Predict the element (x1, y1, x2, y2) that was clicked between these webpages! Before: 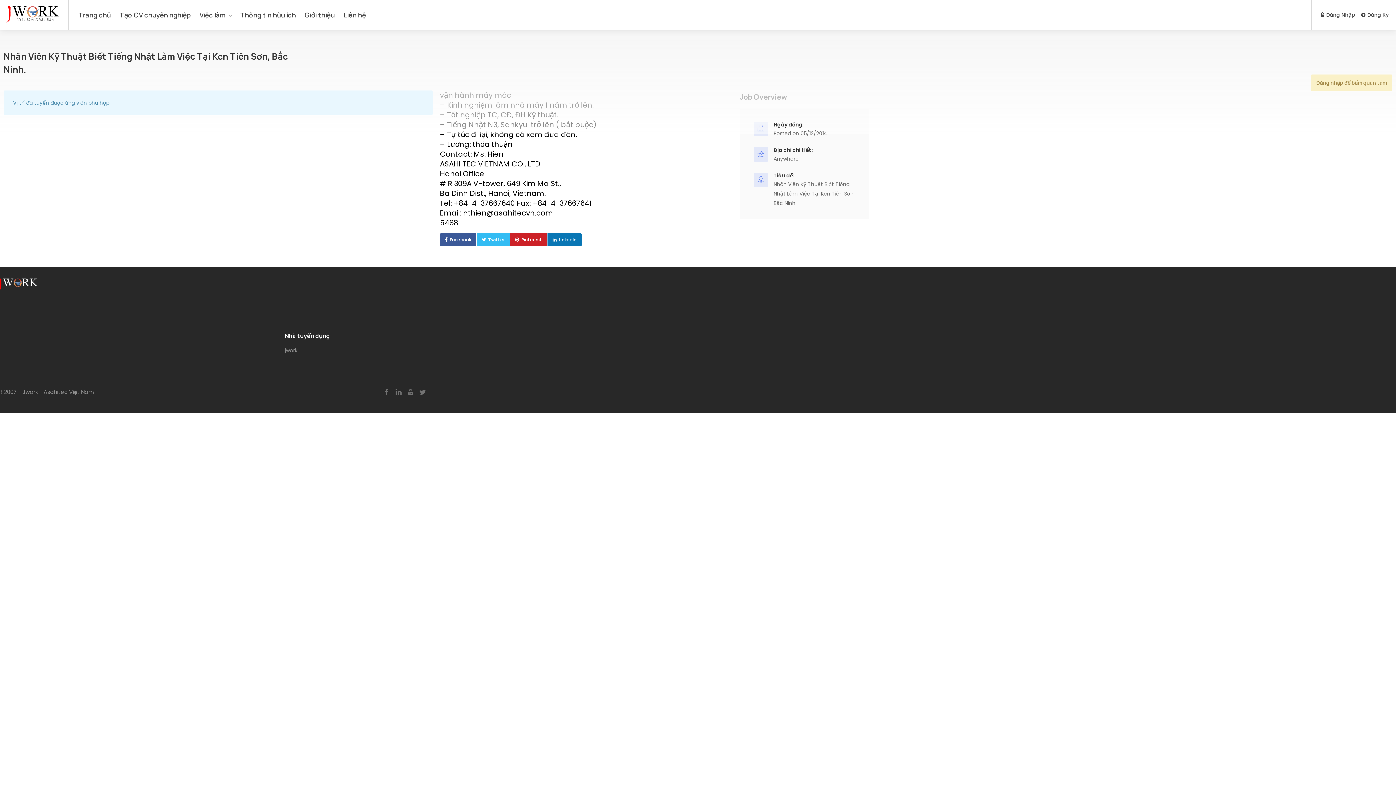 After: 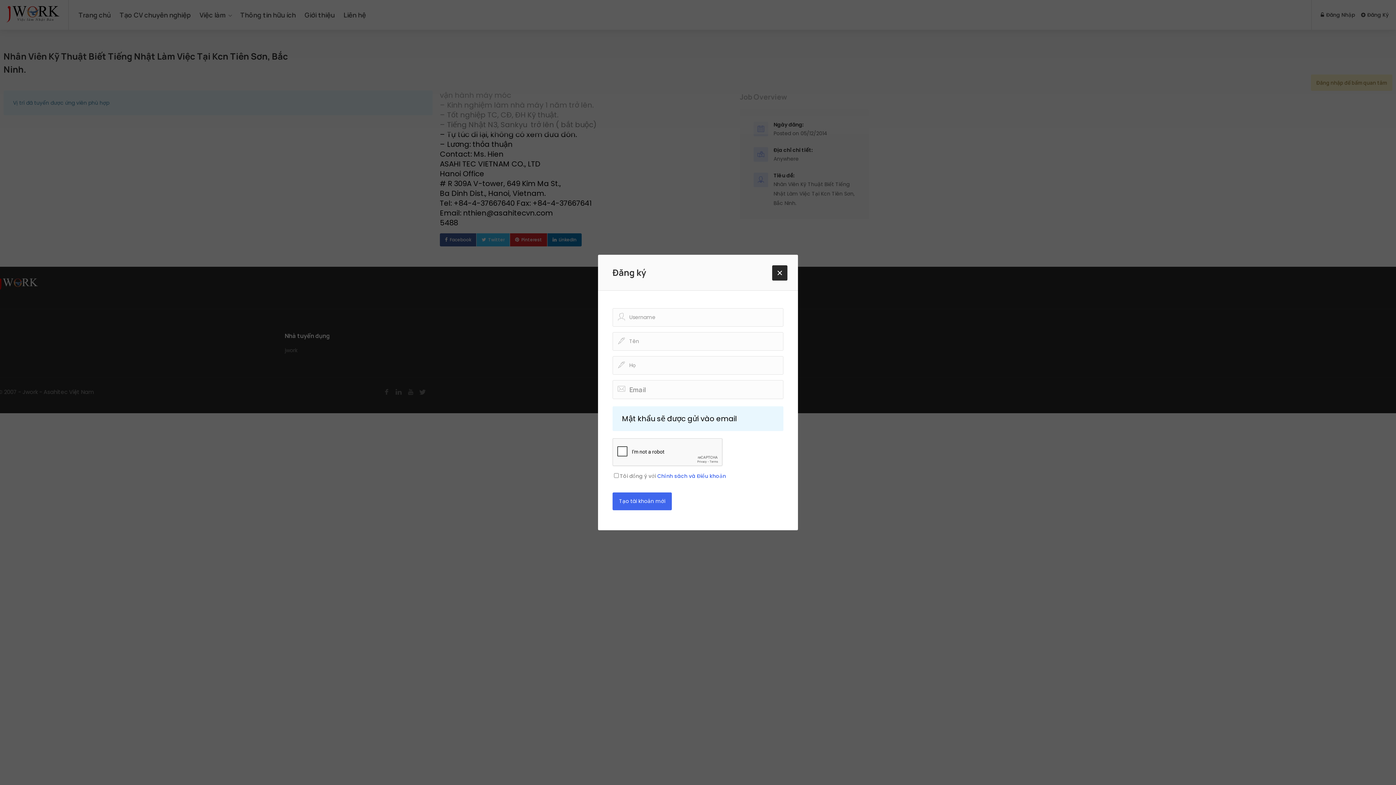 Action: bbox: (1361, 10, 1389, 20) label:  Đăng Ký